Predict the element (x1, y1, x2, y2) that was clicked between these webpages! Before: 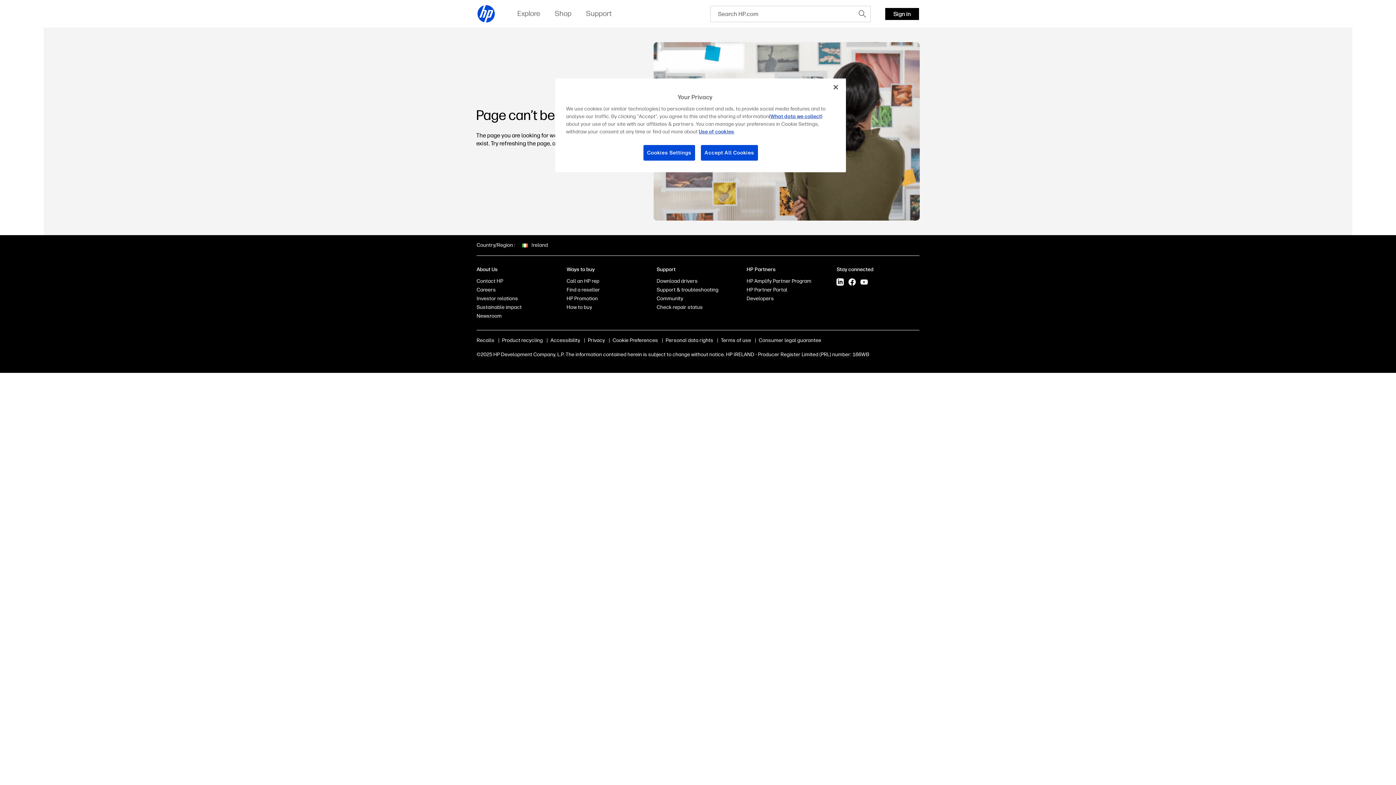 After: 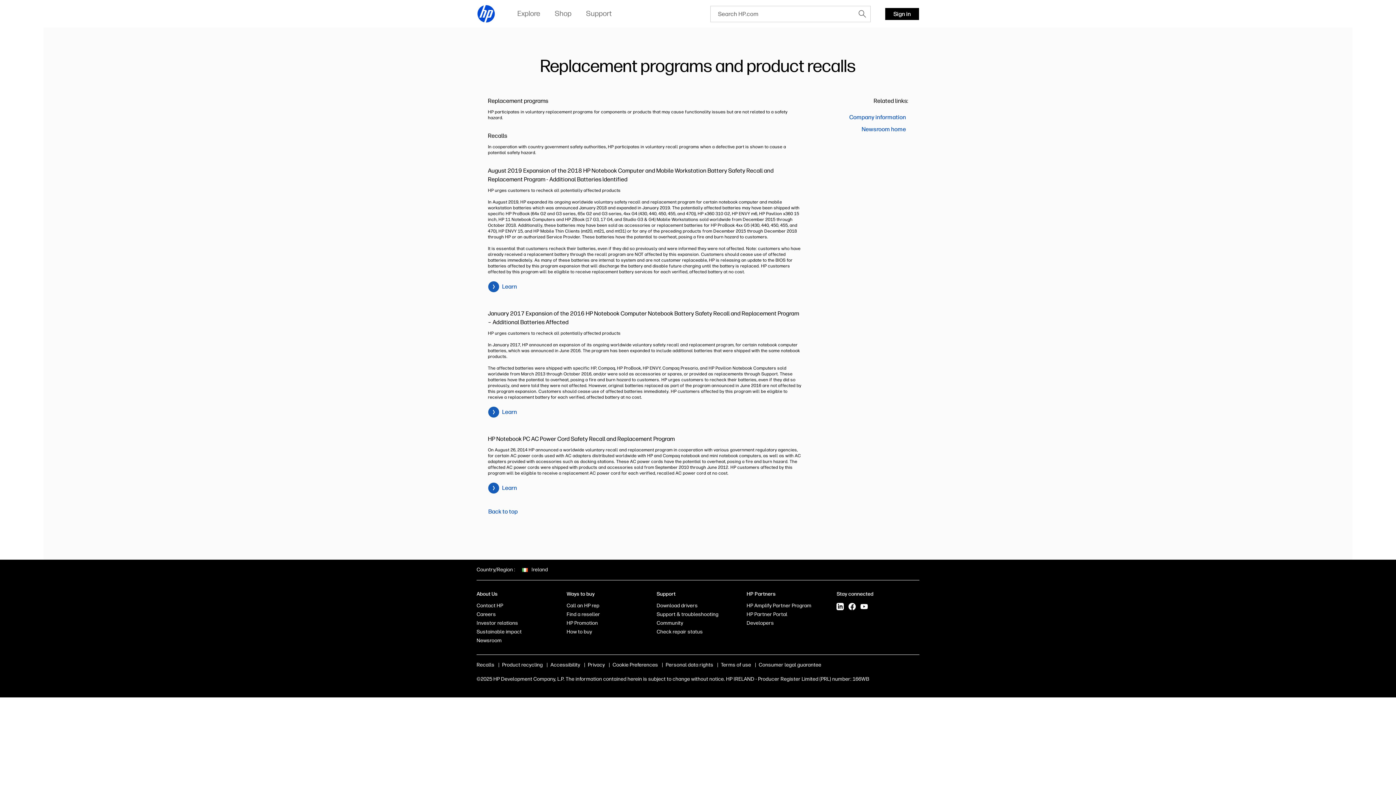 Action: bbox: (476, 337, 494, 343) label: Recalls